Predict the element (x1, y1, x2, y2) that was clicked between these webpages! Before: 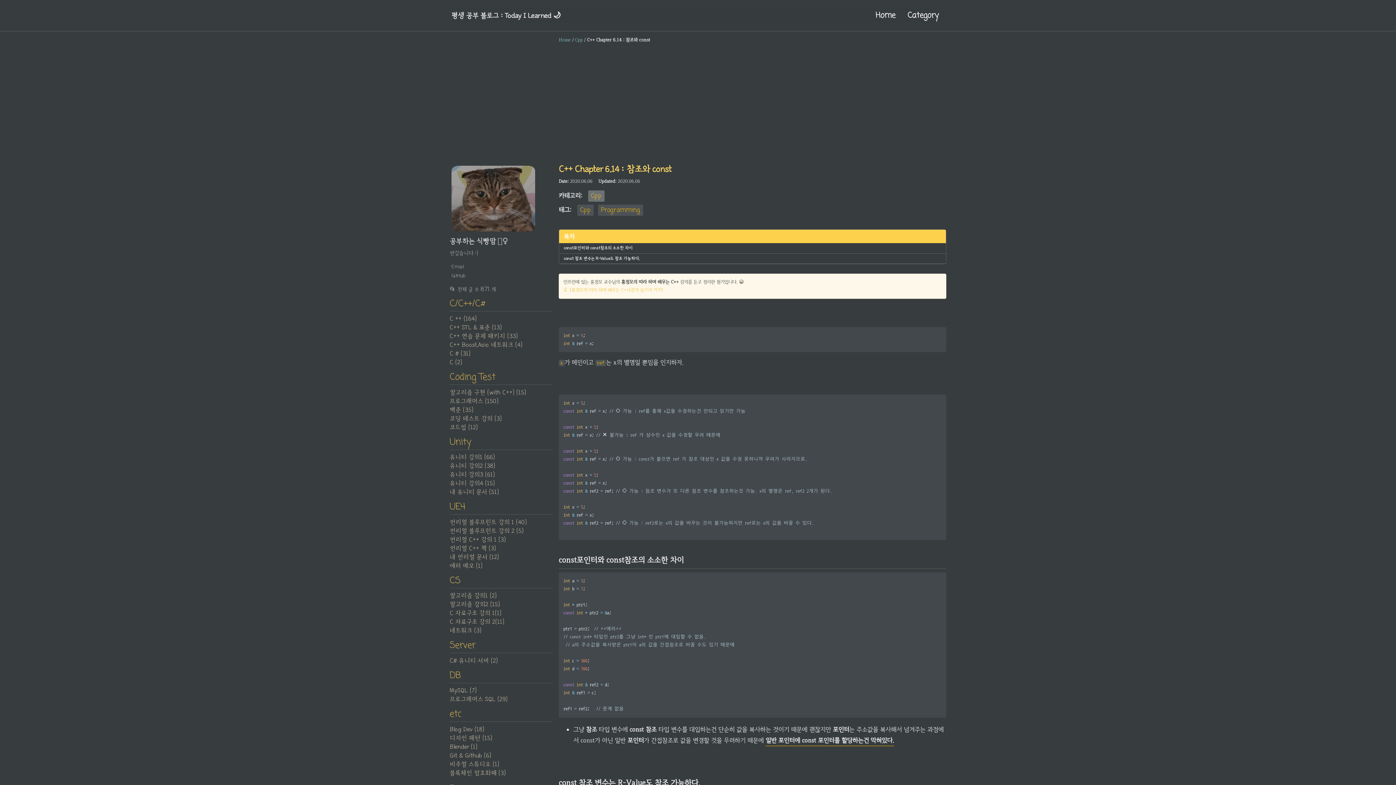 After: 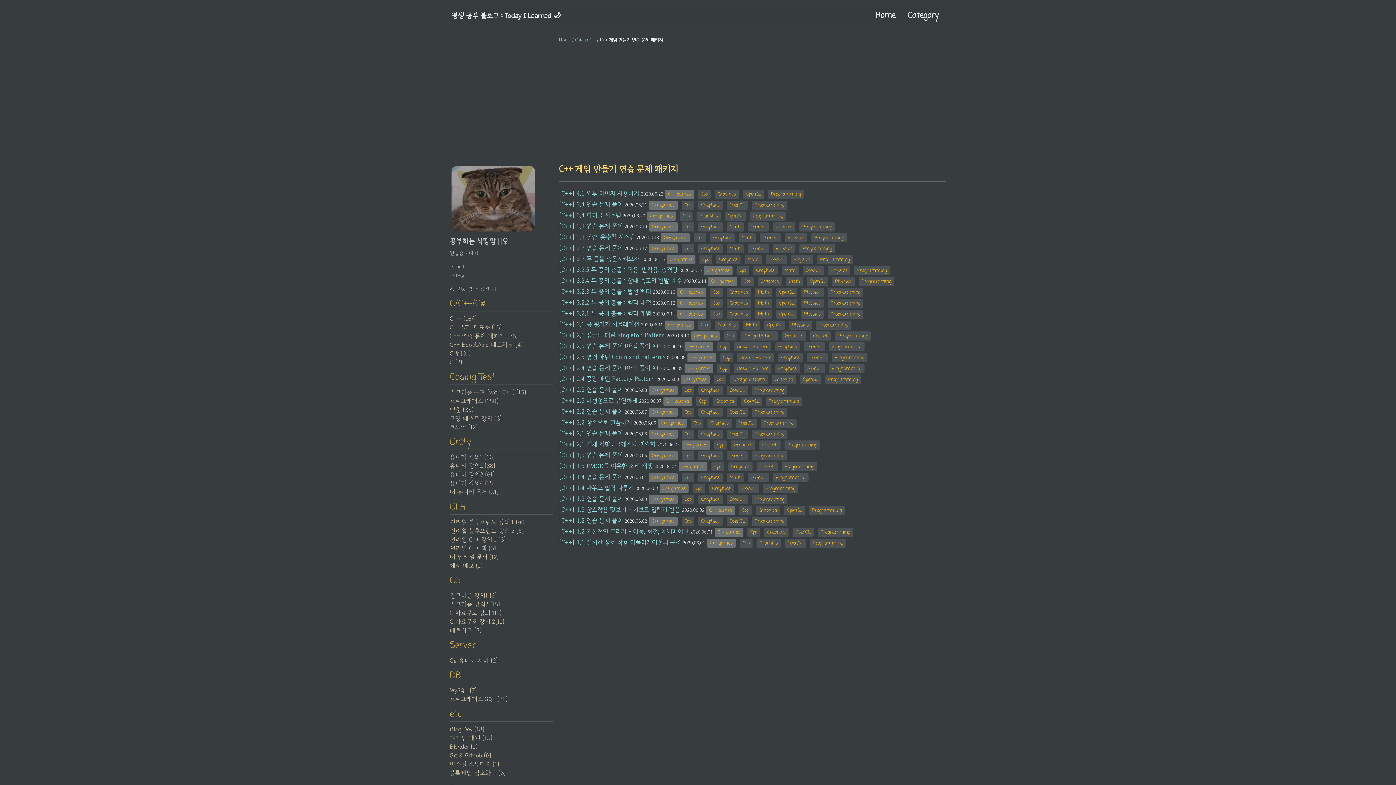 Action: bbox: (449, 332, 517, 340) label: C++ 연습 문제 패키지 (33)